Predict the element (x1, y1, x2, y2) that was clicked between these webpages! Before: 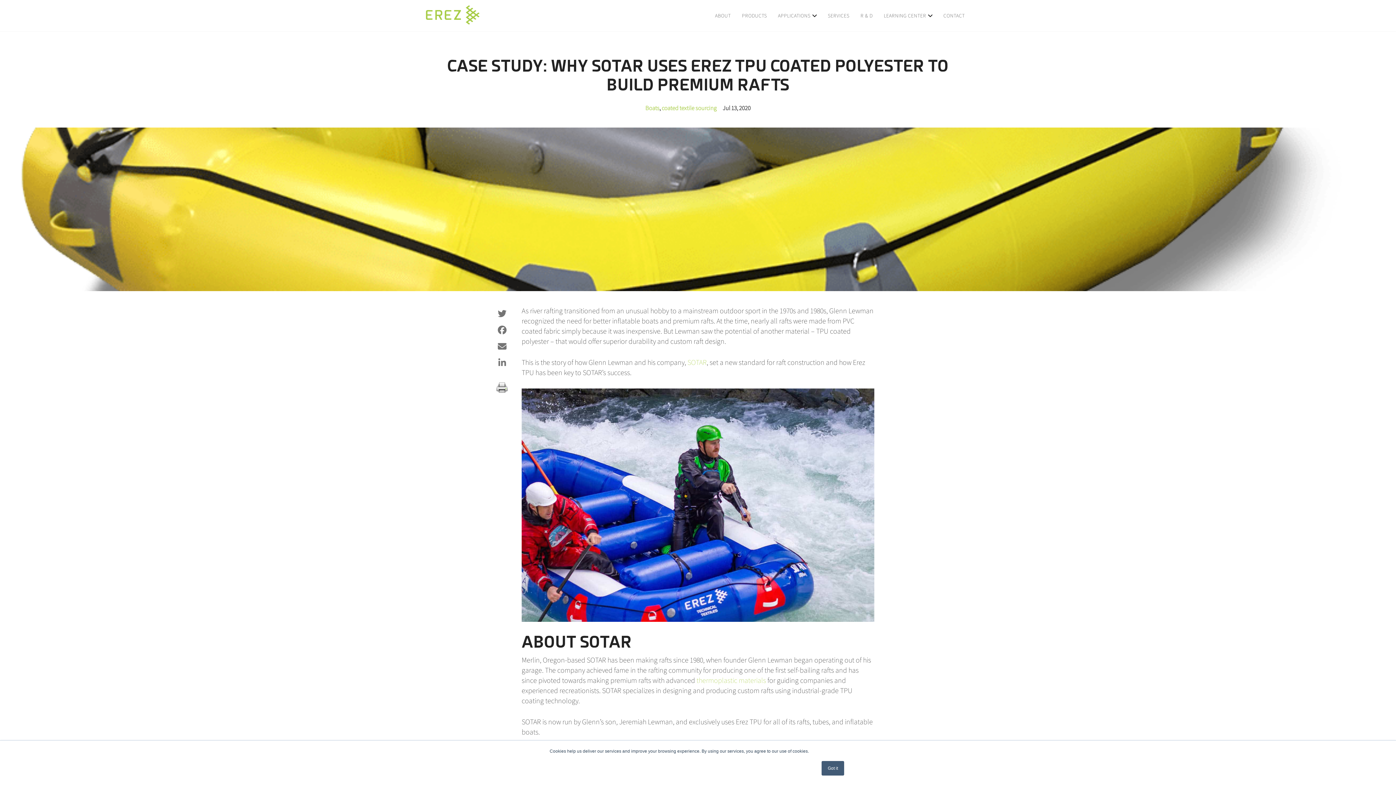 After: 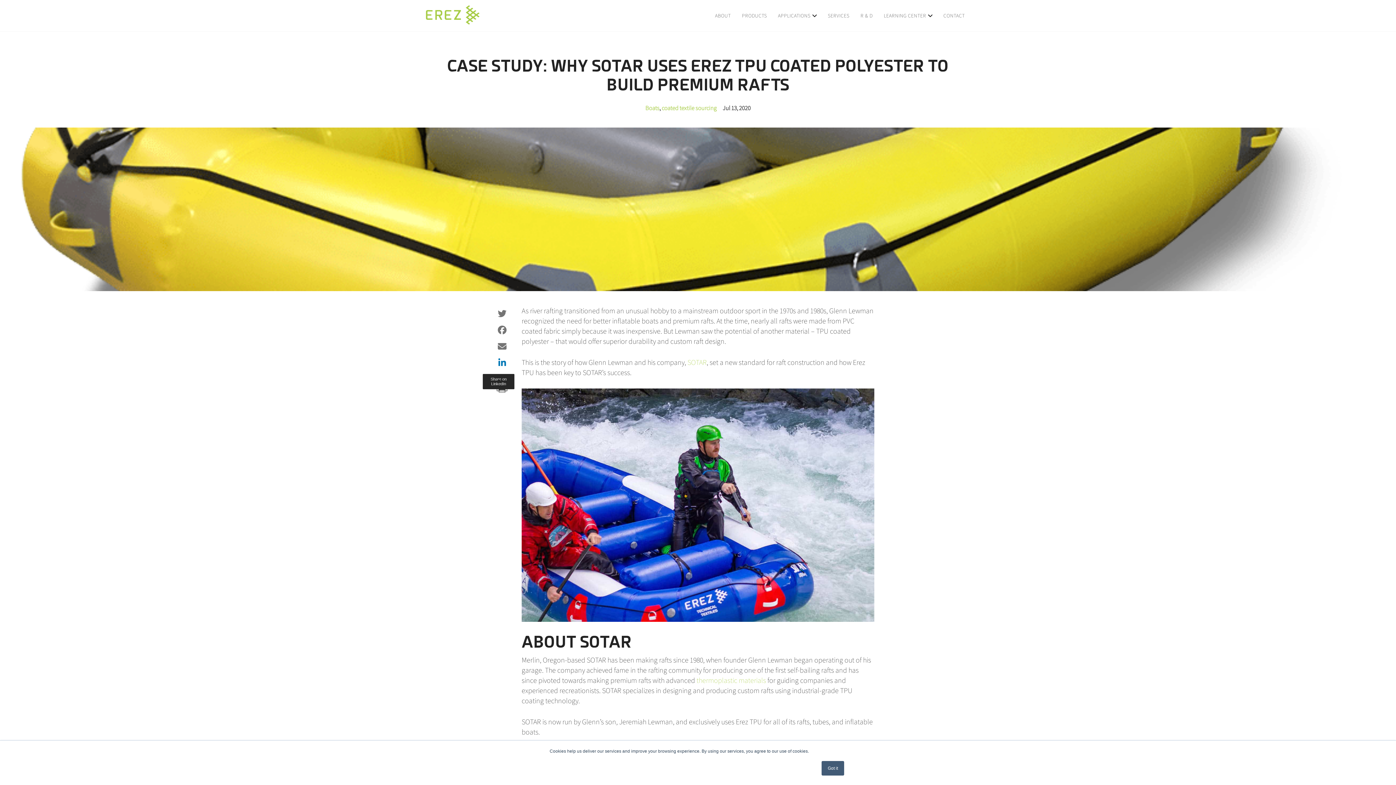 Action: bbox: (494, 354, 510, 371)